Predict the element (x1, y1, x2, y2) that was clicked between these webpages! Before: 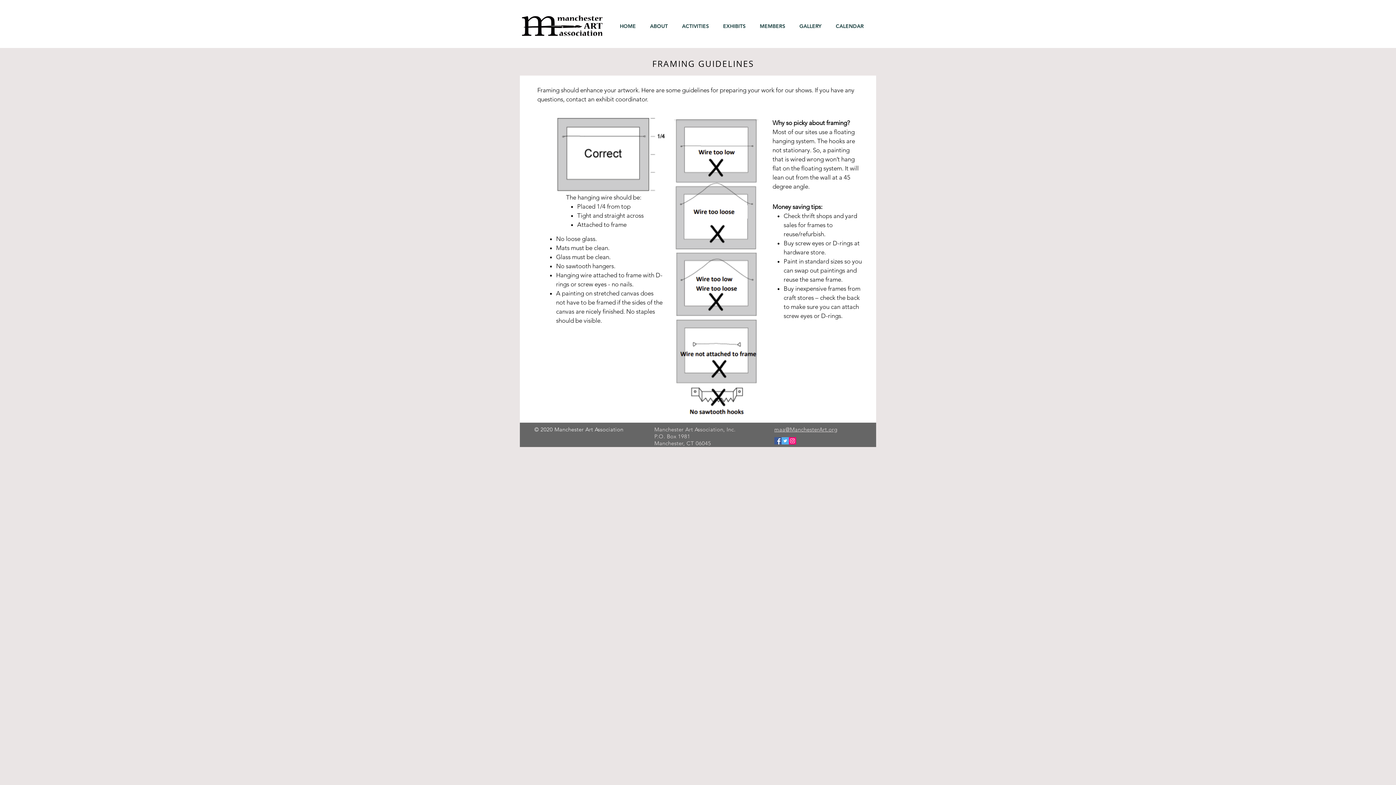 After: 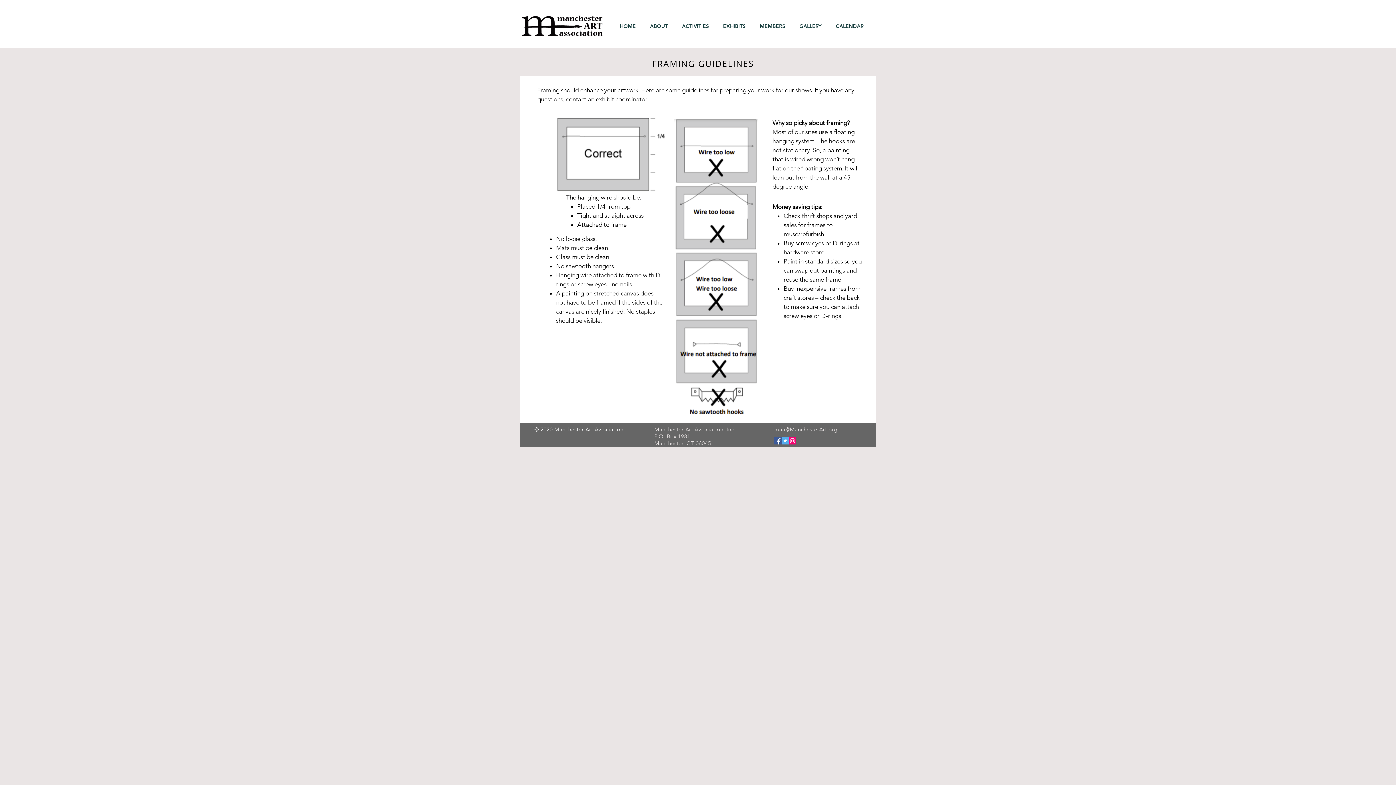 Action: label: MEMBERS bbox: (754, 20, 794, 32)